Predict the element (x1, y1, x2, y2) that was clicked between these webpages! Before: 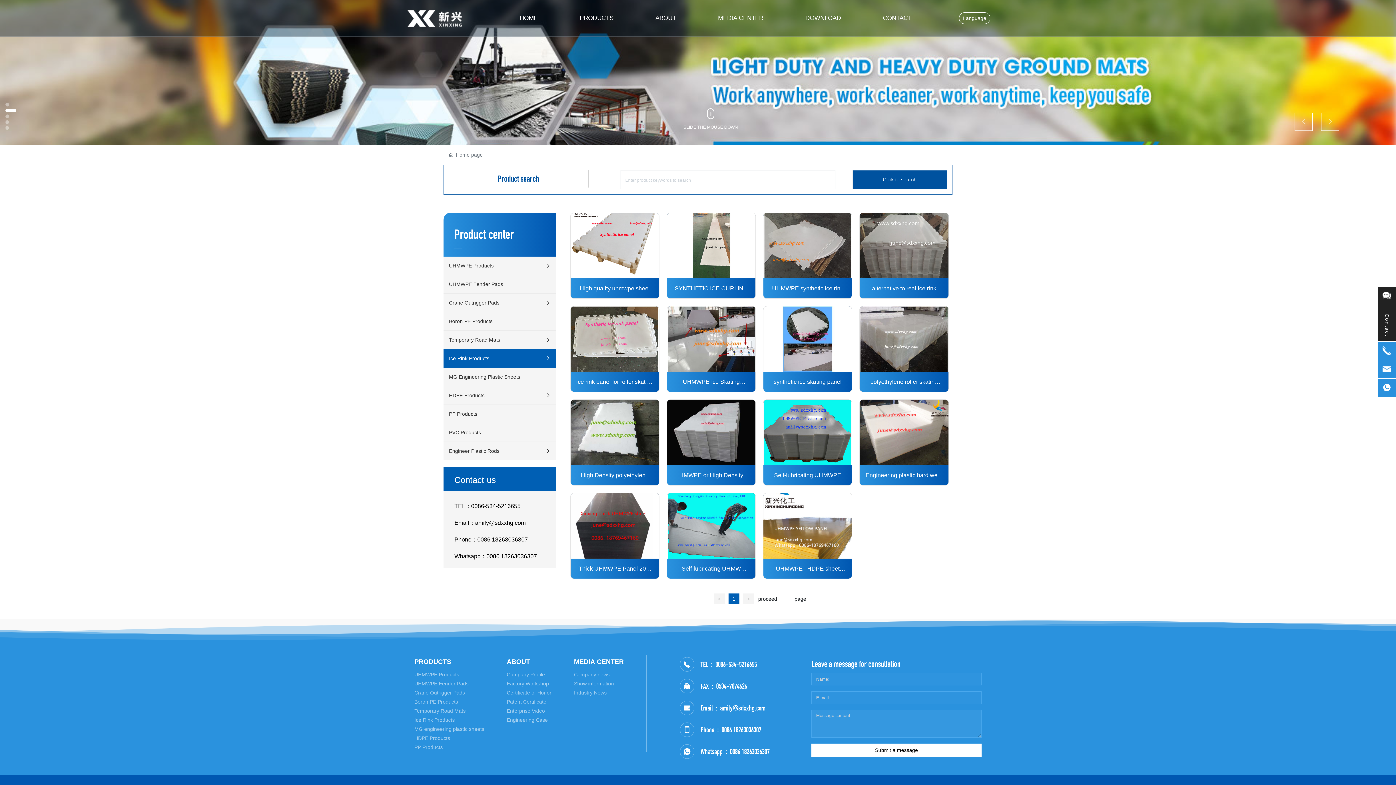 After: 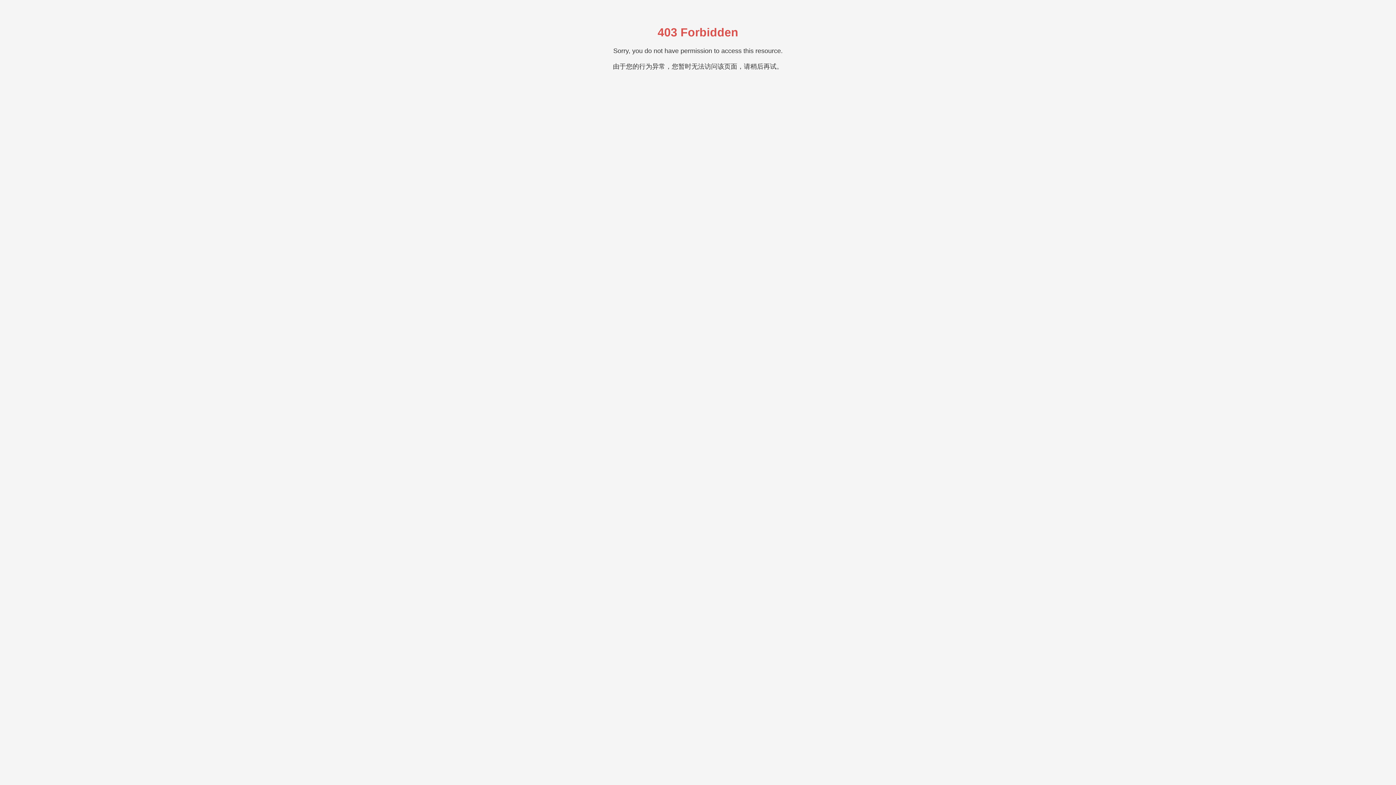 Action: bbox: (865, 470, 943, 479) label: Engineering plastic hard wear uhmwpe panel